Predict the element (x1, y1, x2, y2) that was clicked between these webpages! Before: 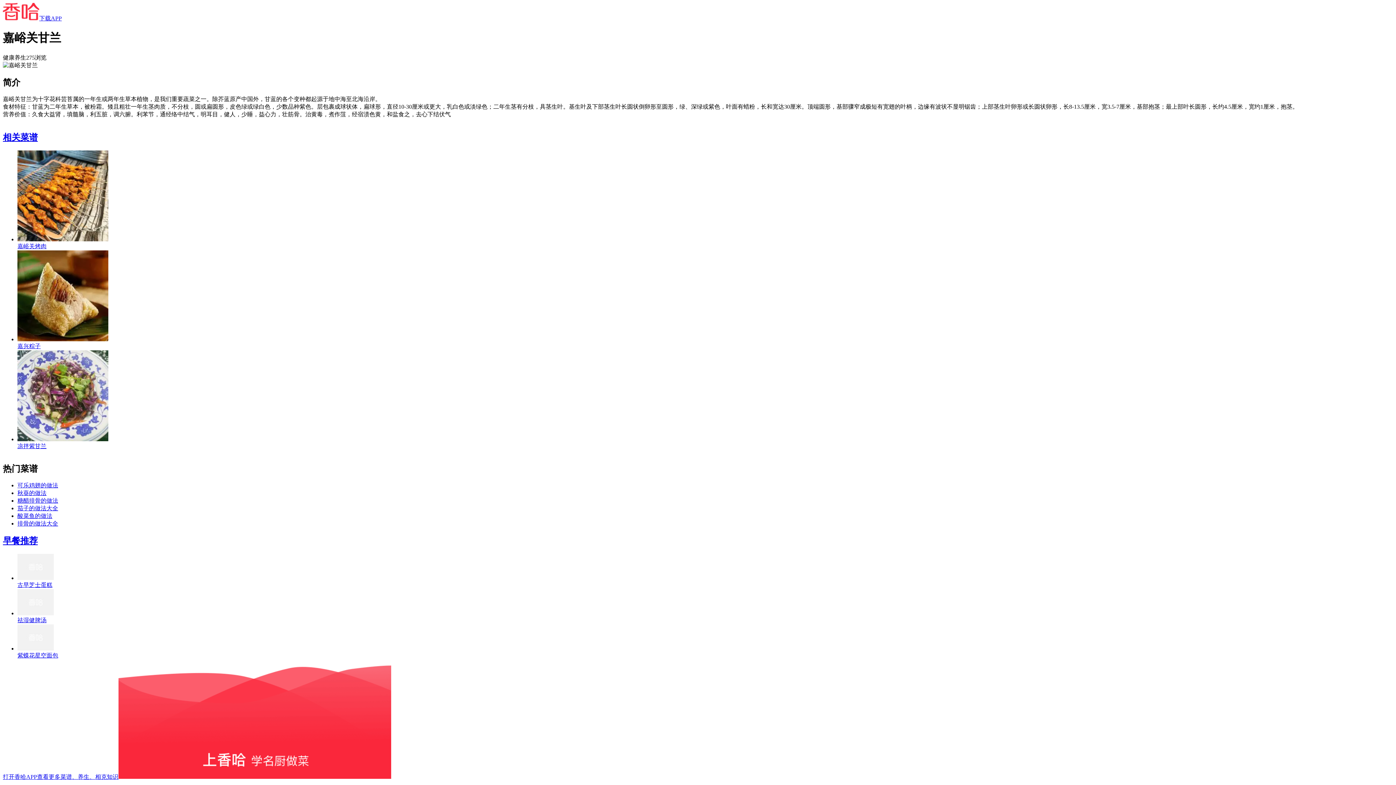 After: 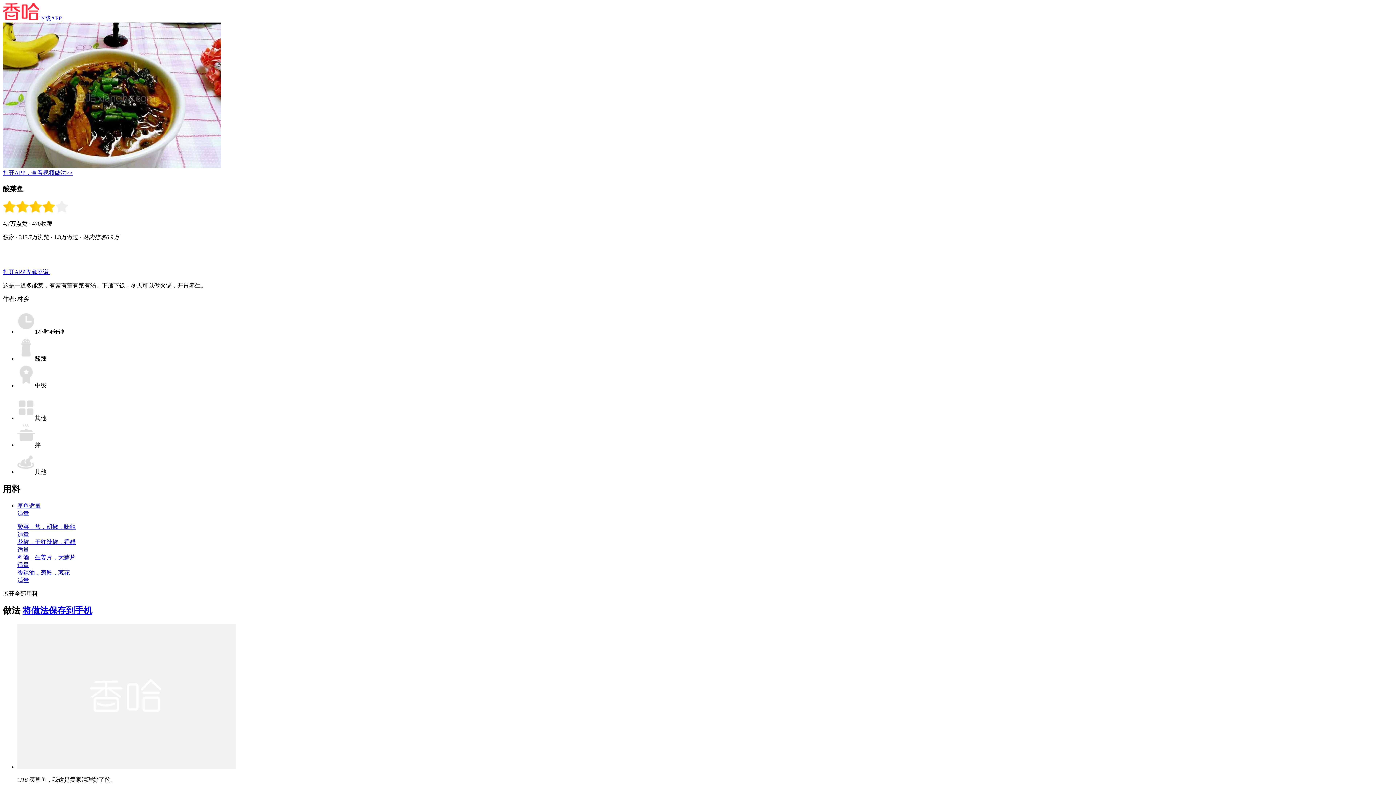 Action: label: 酸菜鱼的做法 bbox: (17, 513, 52, 519)